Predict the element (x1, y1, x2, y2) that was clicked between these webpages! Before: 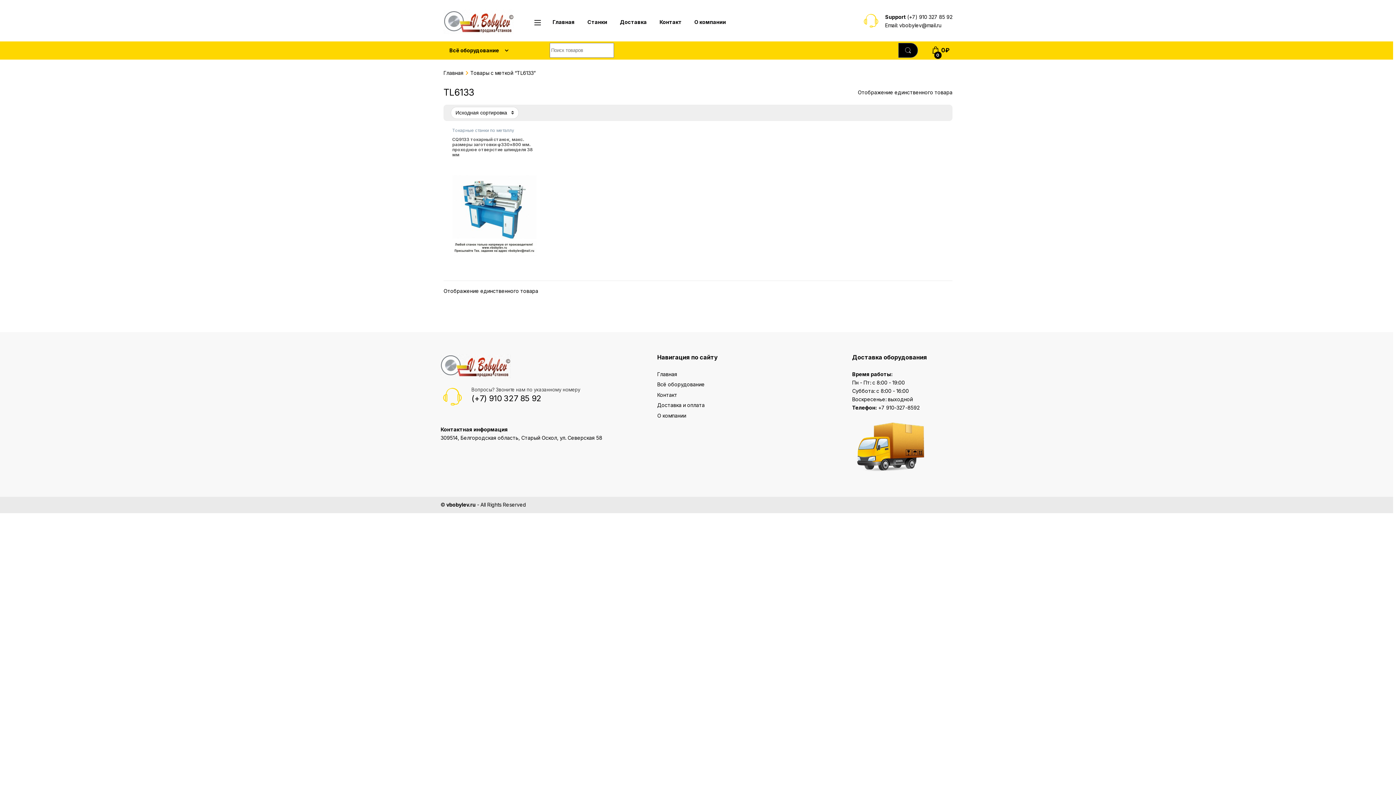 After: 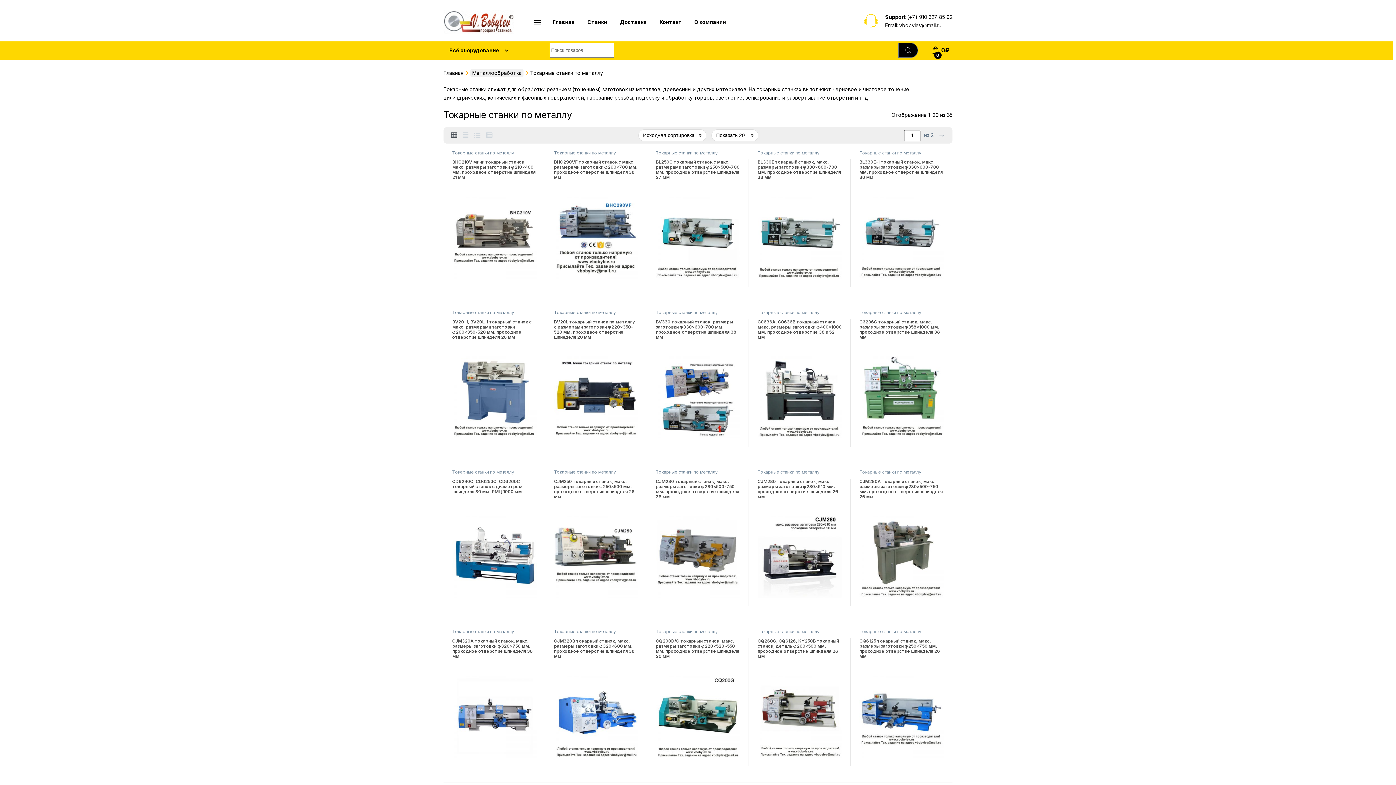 Action: bbox: (452, 127, 514, 133) label: Токарные станки по металлу